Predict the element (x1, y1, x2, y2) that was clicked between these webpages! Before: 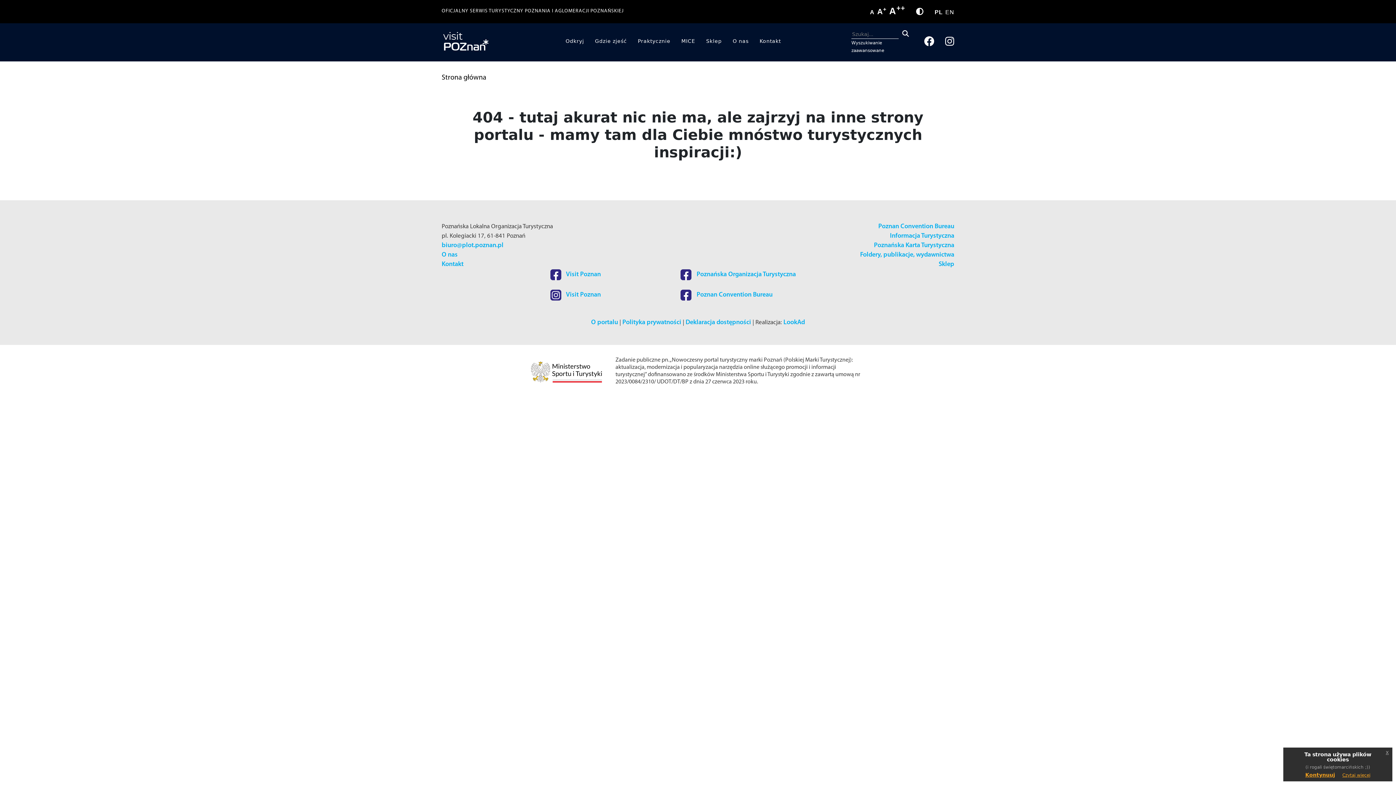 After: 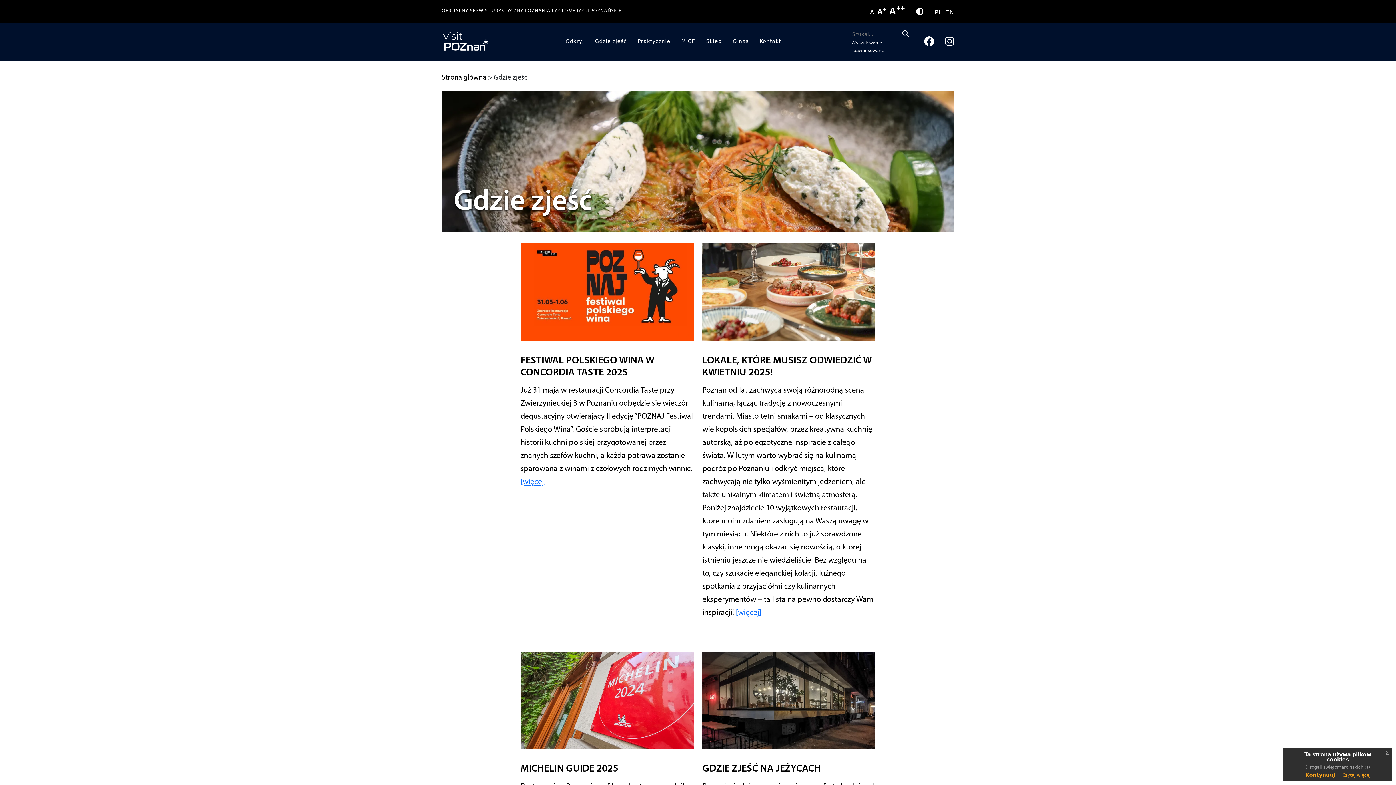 Action: bbox: (589, 30, 632, 52) label: Gdzie zjeść